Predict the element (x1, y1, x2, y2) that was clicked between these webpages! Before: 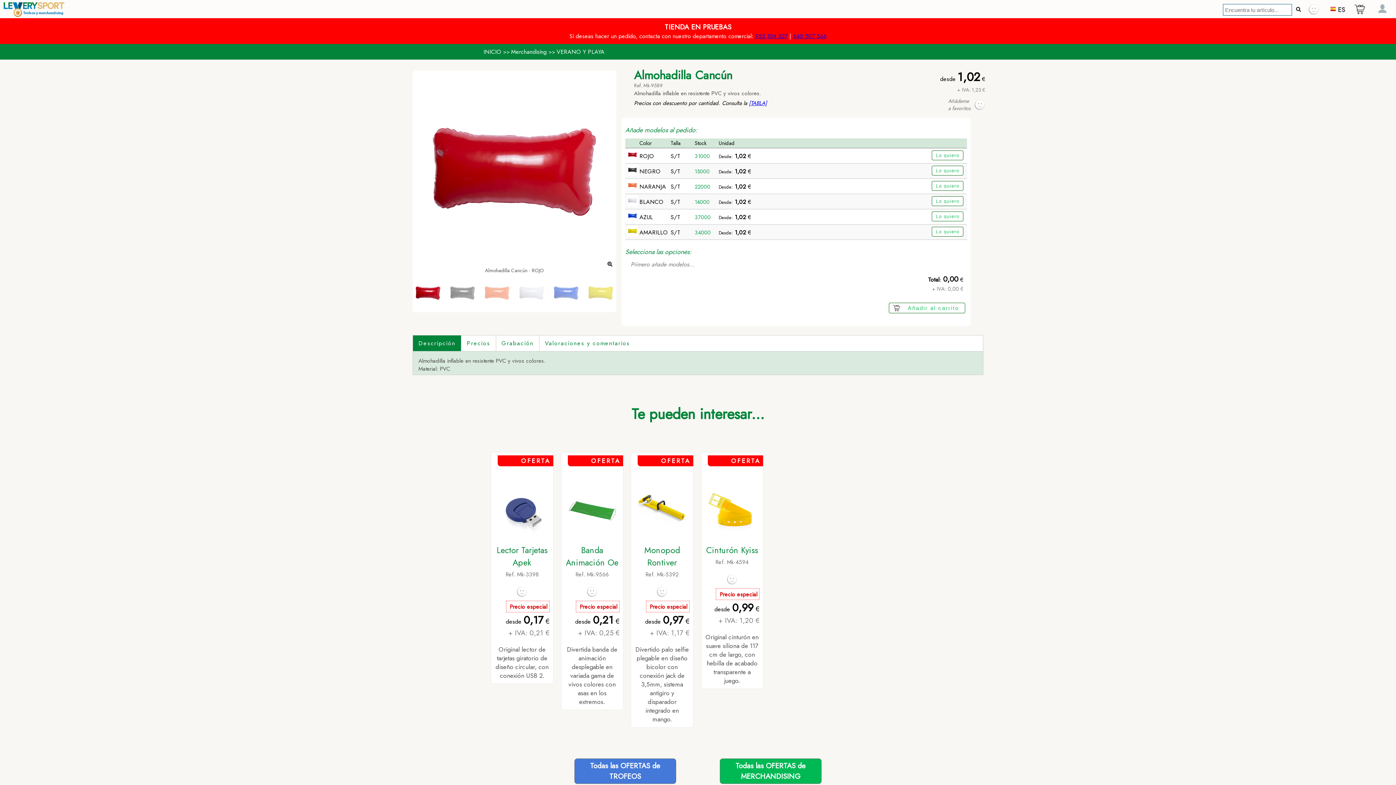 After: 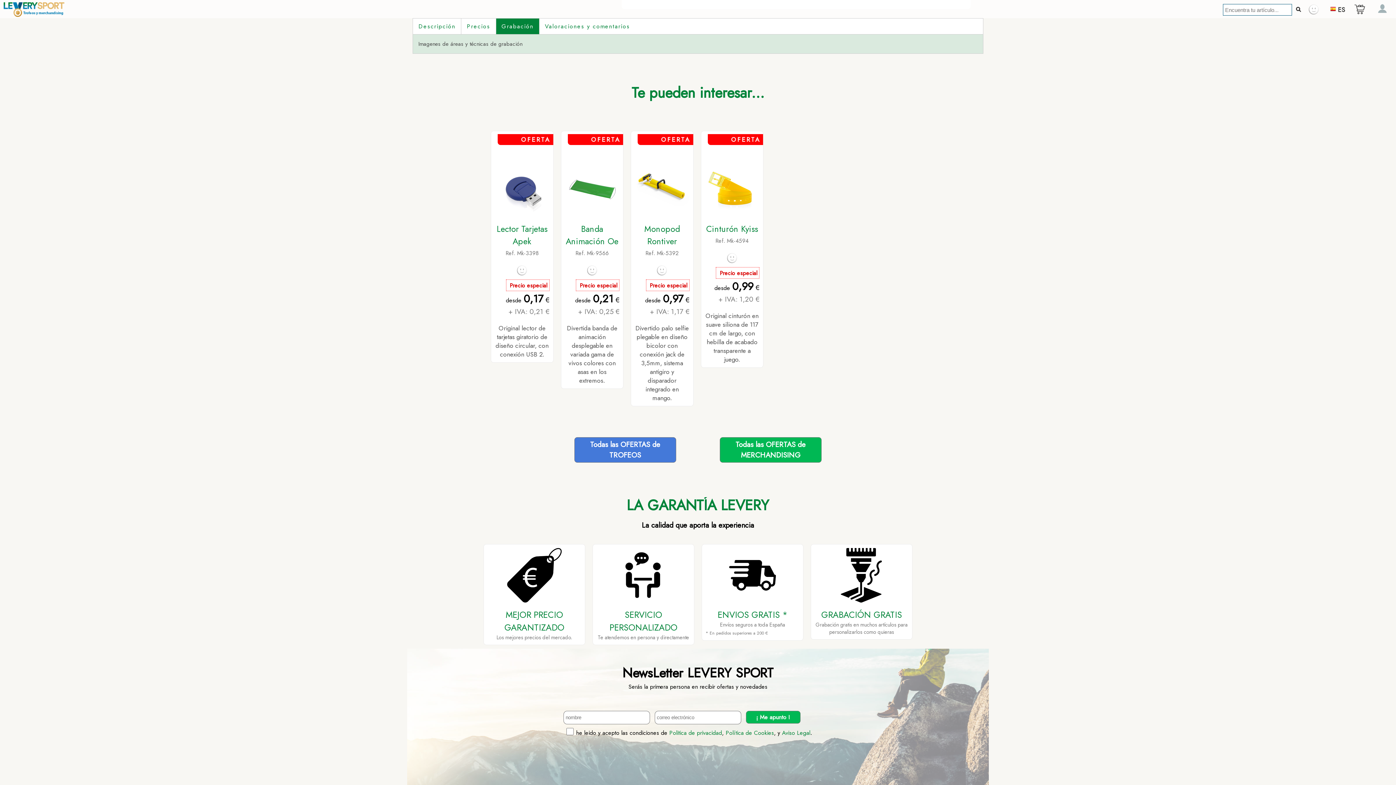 Action: label: Grabación bbox: (495, 335, 539, 351)